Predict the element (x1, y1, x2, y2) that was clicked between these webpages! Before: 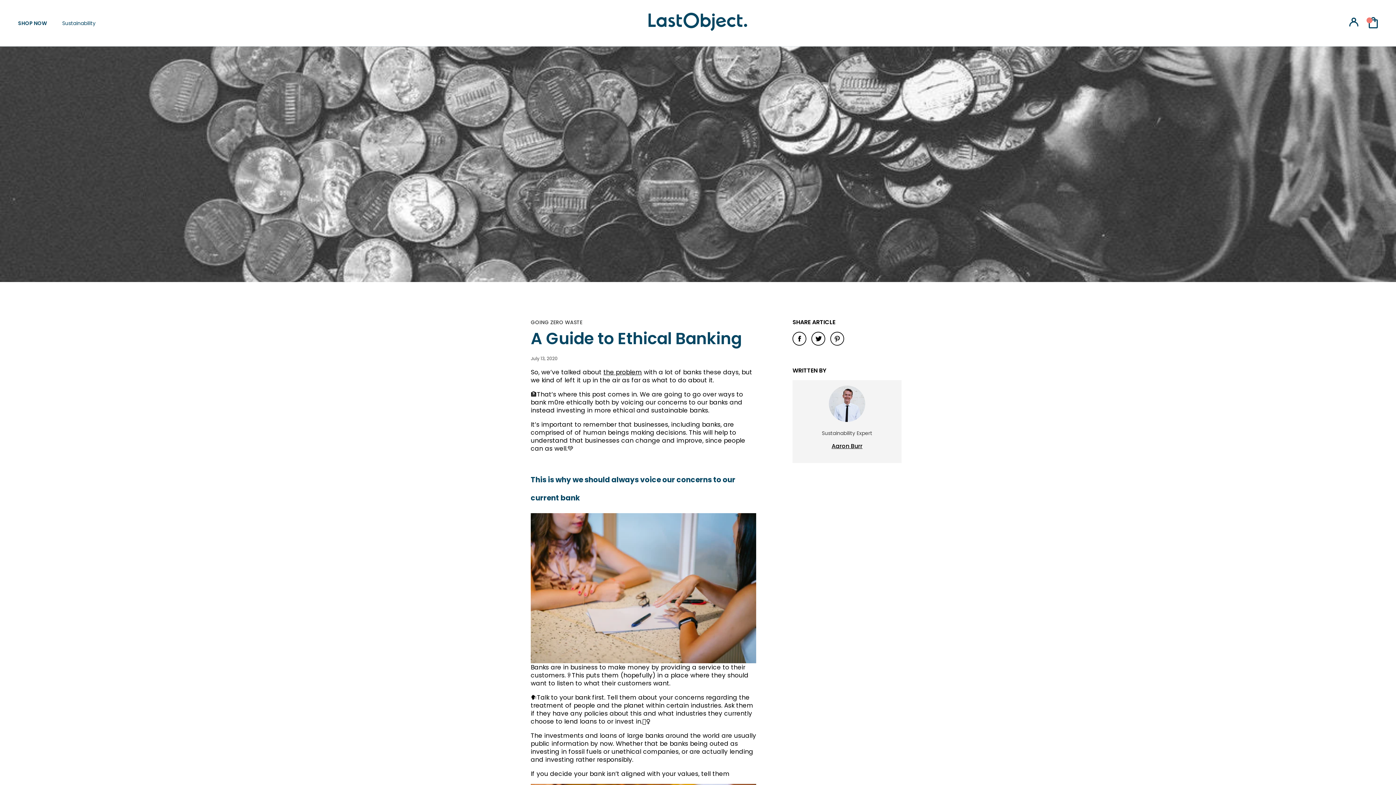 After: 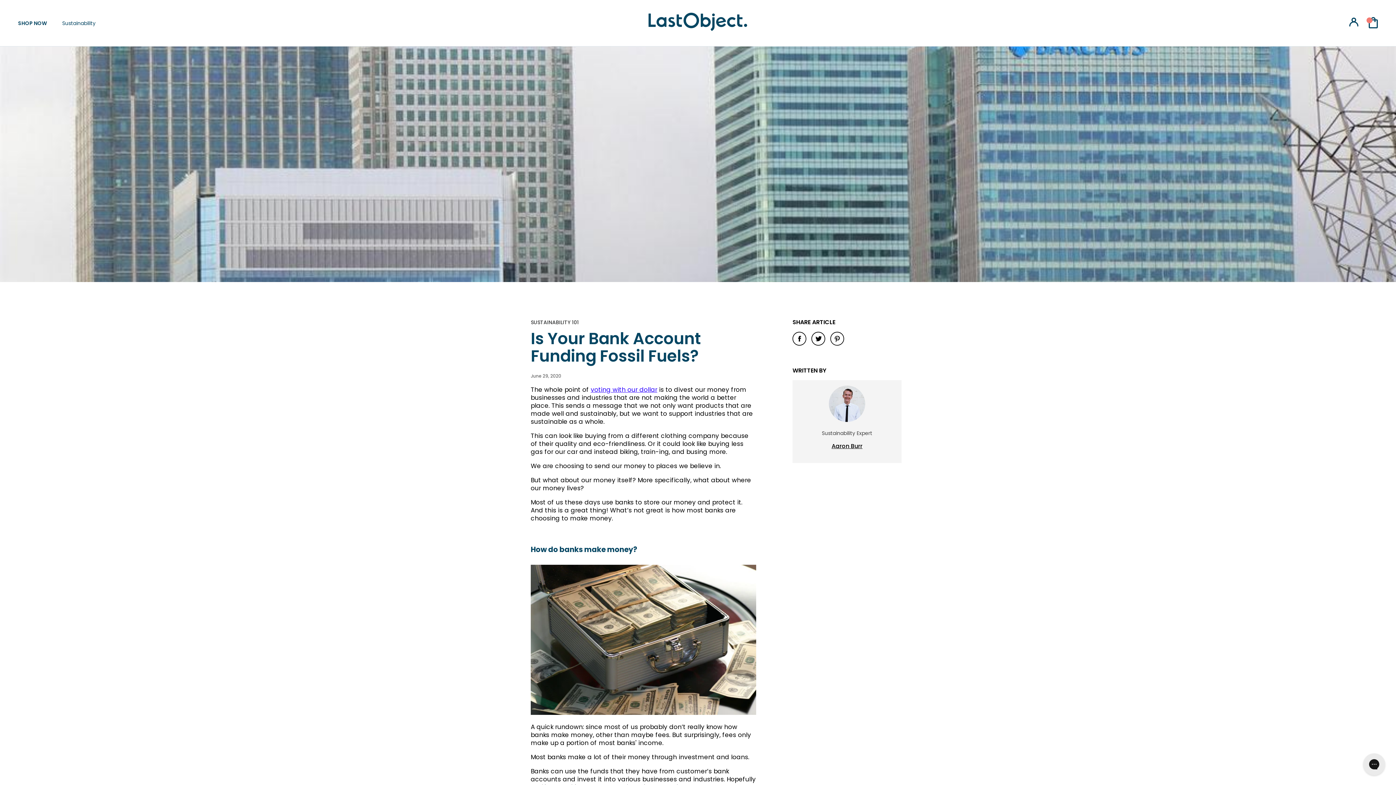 Action: label: the problem bbox: (603, 368, 642, 376)